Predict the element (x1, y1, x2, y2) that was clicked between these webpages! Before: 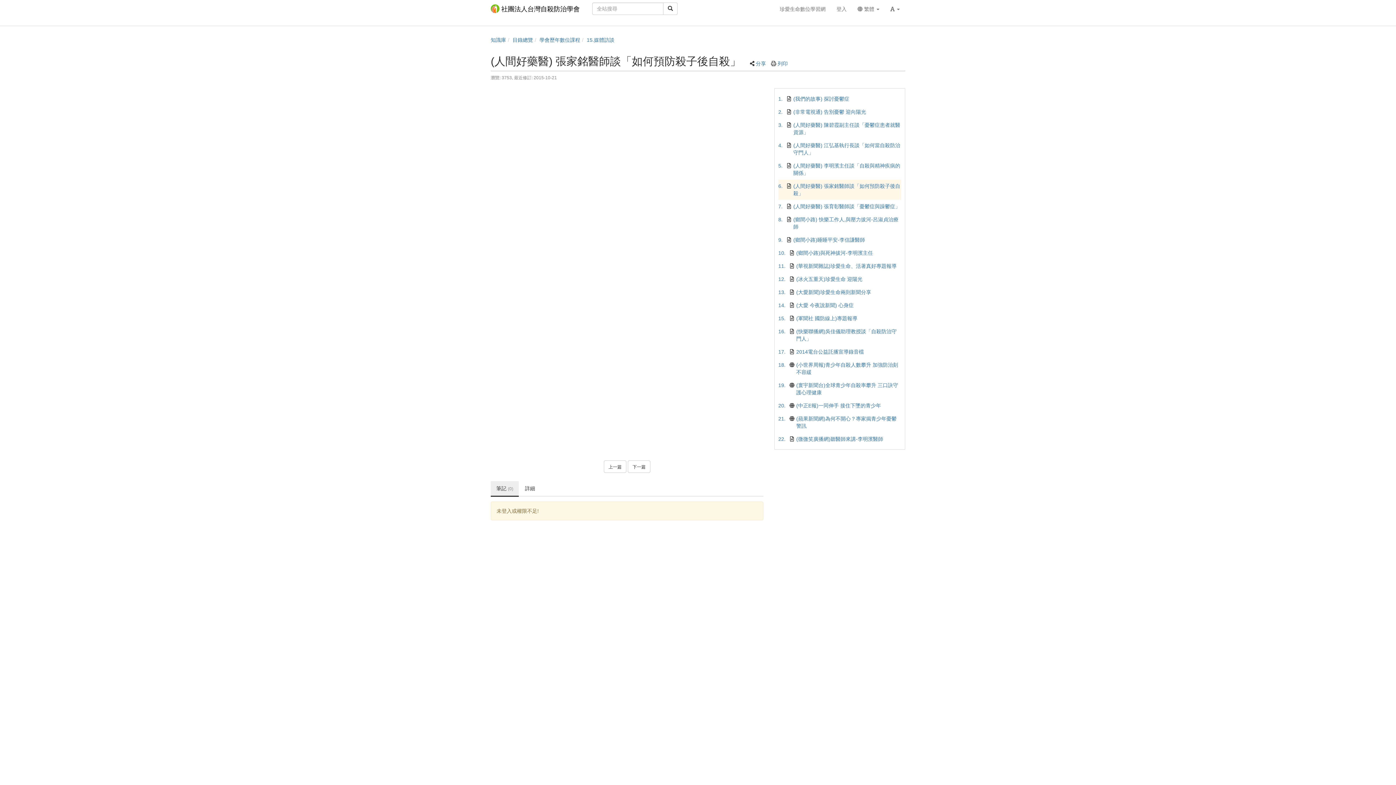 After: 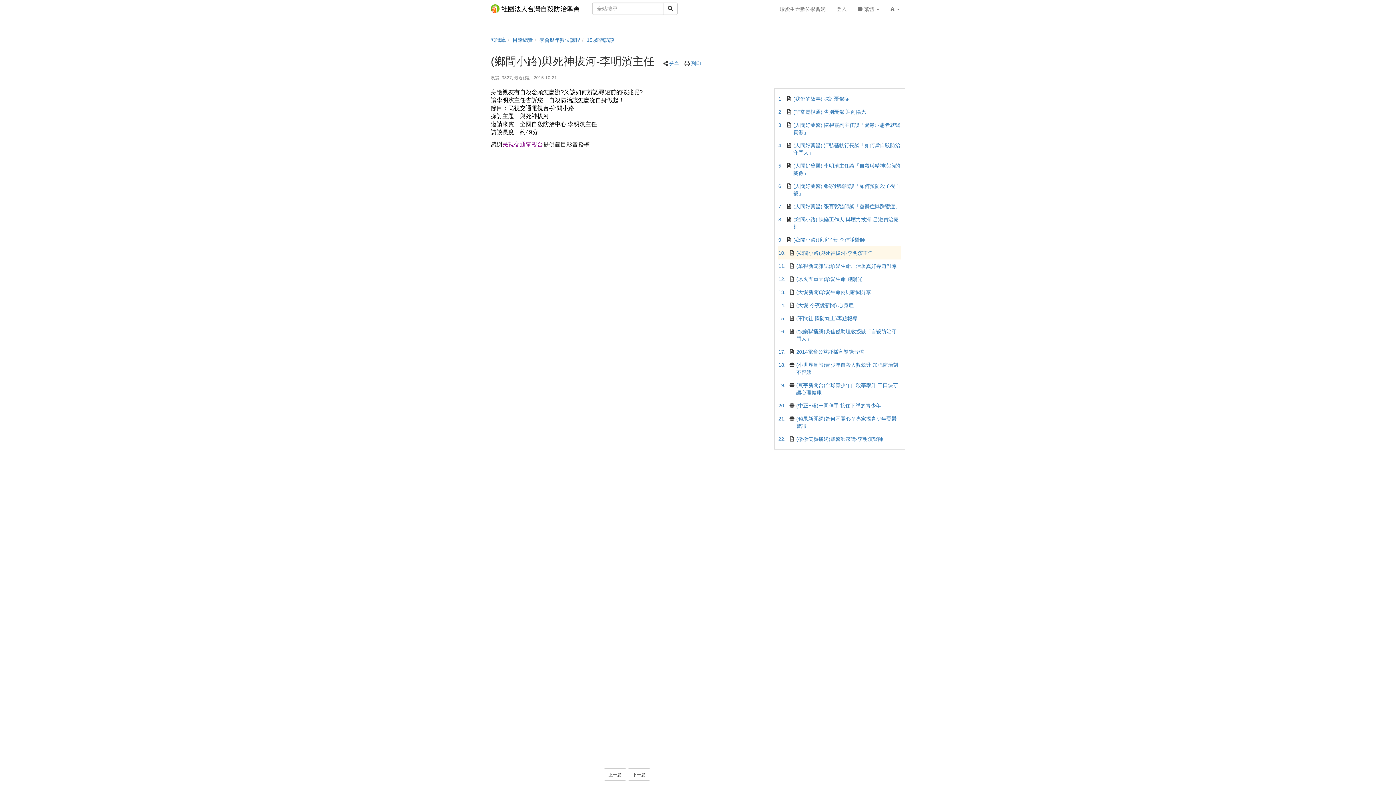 Action: bbox: (778, 249, 901, 256) label: 10.
(鄉間小路)與死神拔河-李明濱主任